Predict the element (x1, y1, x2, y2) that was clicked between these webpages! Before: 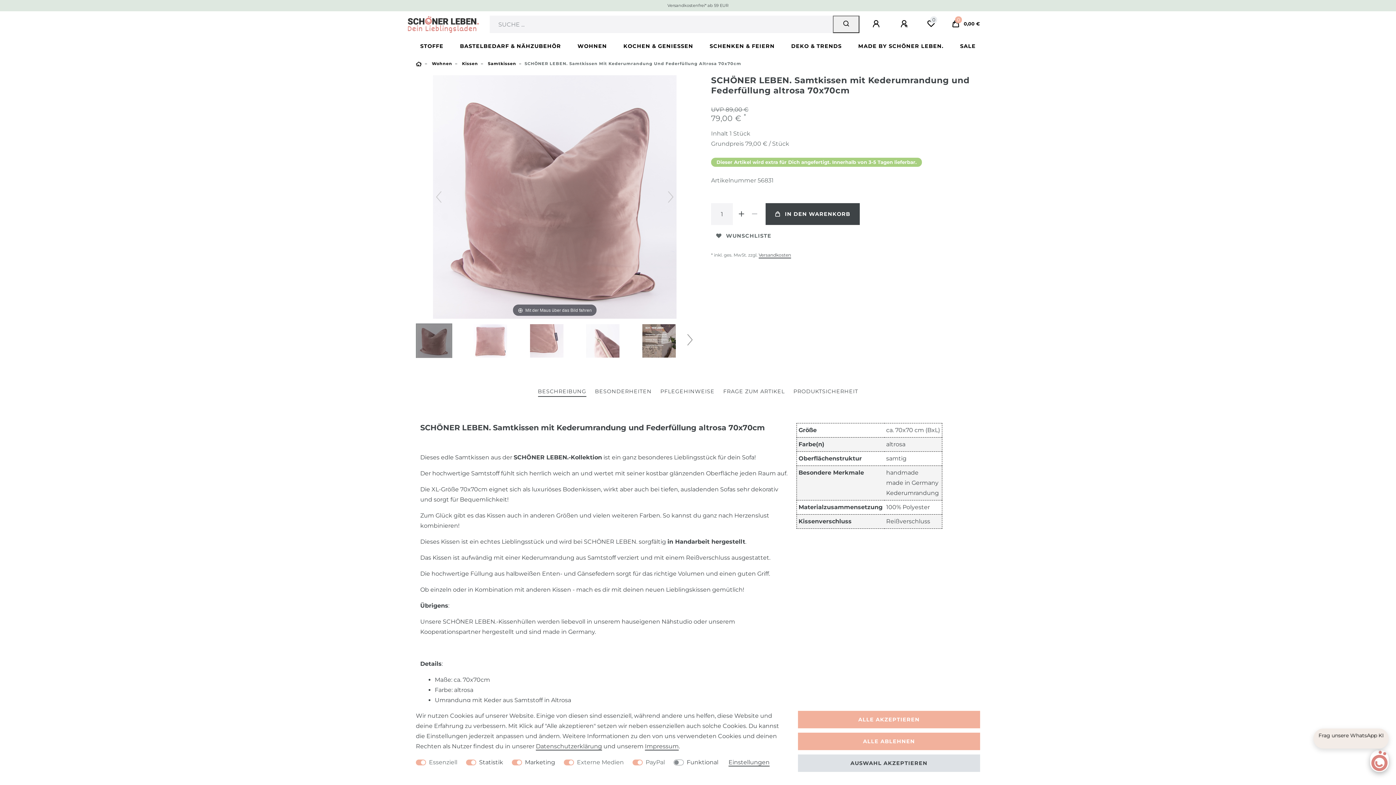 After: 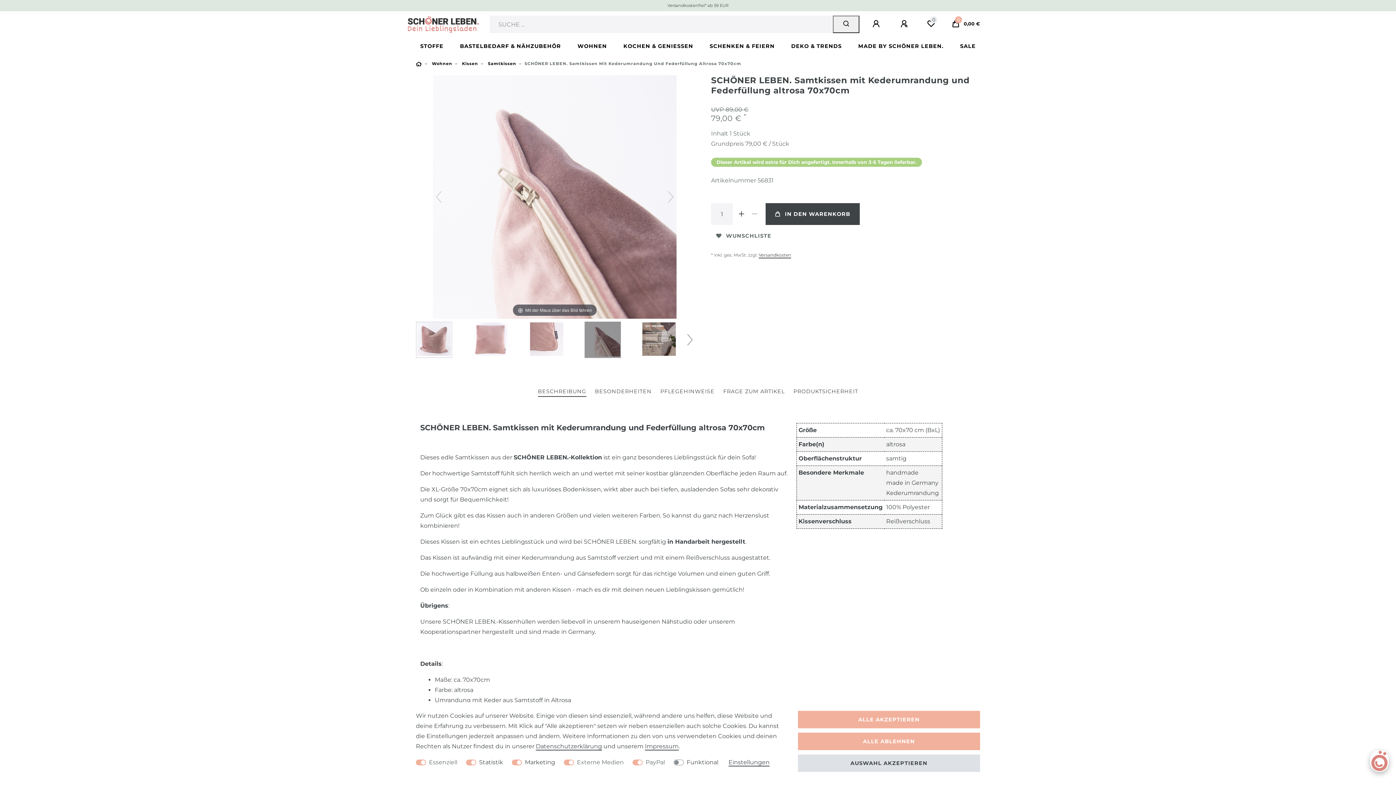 Action: bbox: (584, 323, 621, 360)